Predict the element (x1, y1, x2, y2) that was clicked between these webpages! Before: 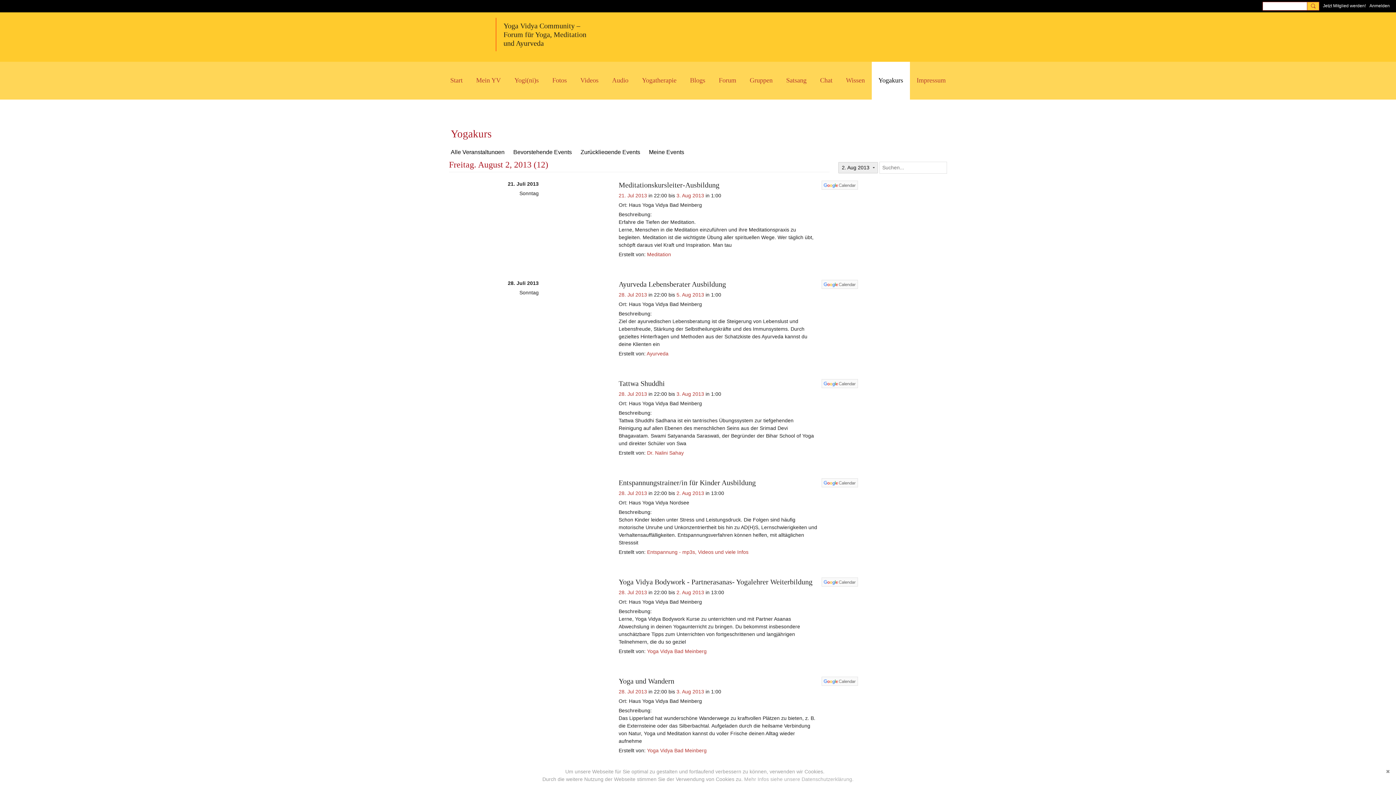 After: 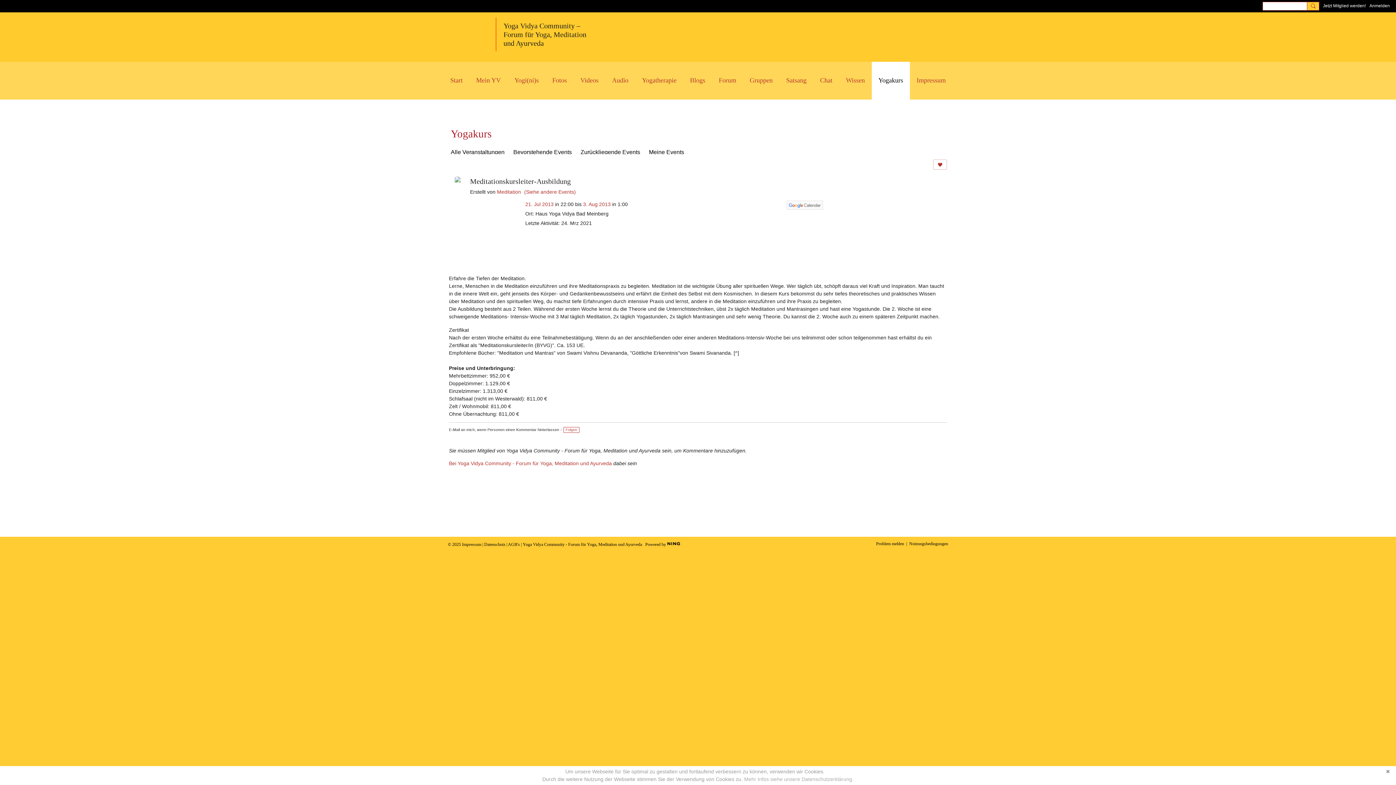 Action: label: Meditationskursleiter-Ausbildung bbox: (618, 181, 719, 189)